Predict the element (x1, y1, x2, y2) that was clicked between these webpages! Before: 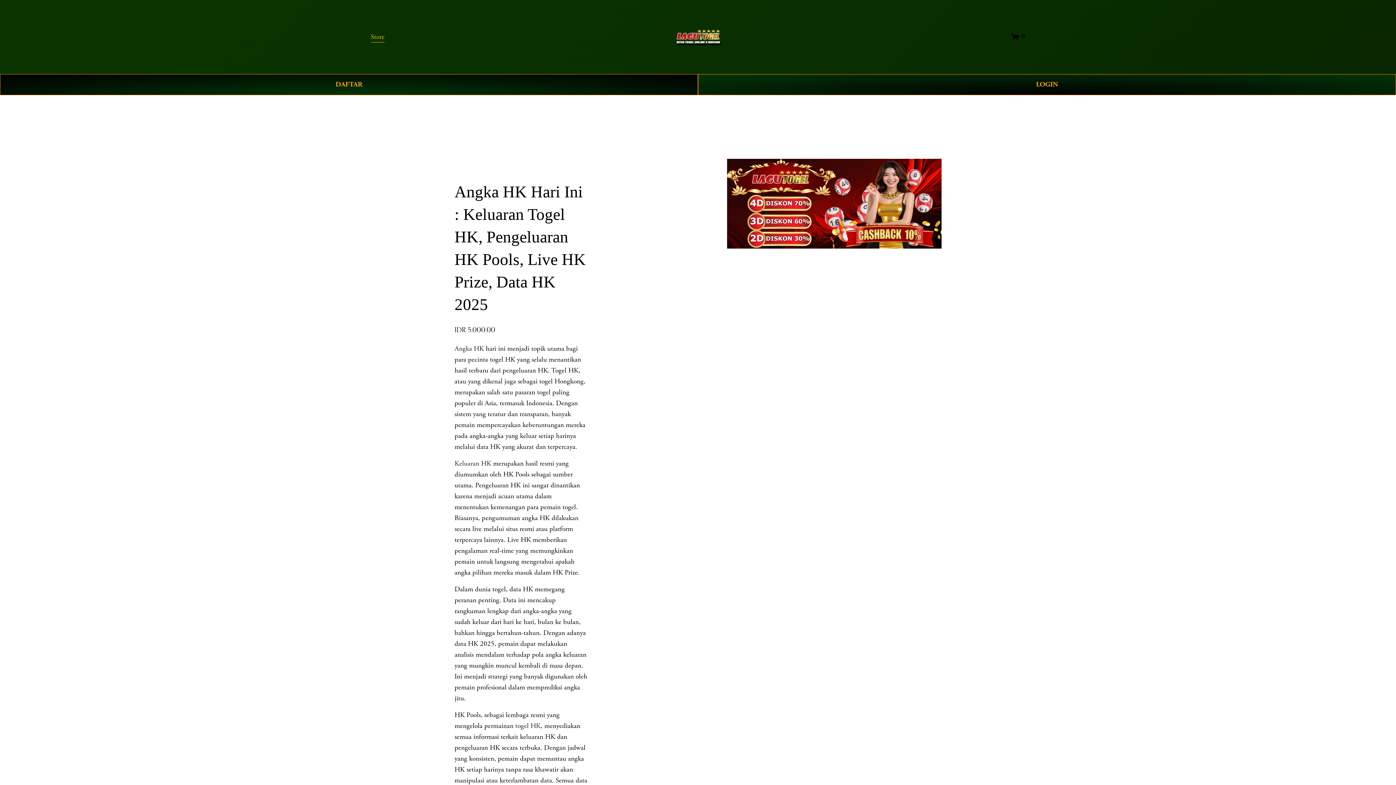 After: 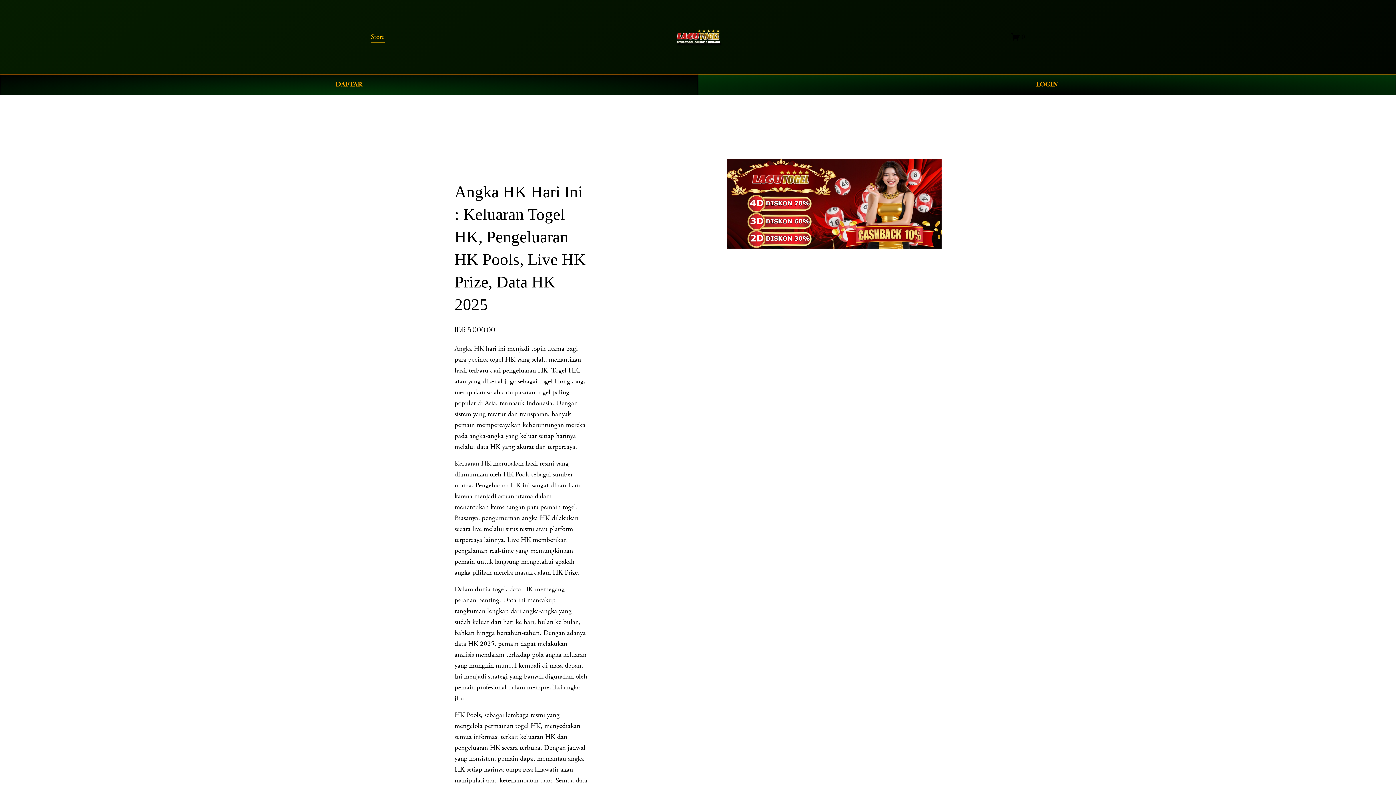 Action: bbox: (454, 344, 484, 353) label: Angka HK